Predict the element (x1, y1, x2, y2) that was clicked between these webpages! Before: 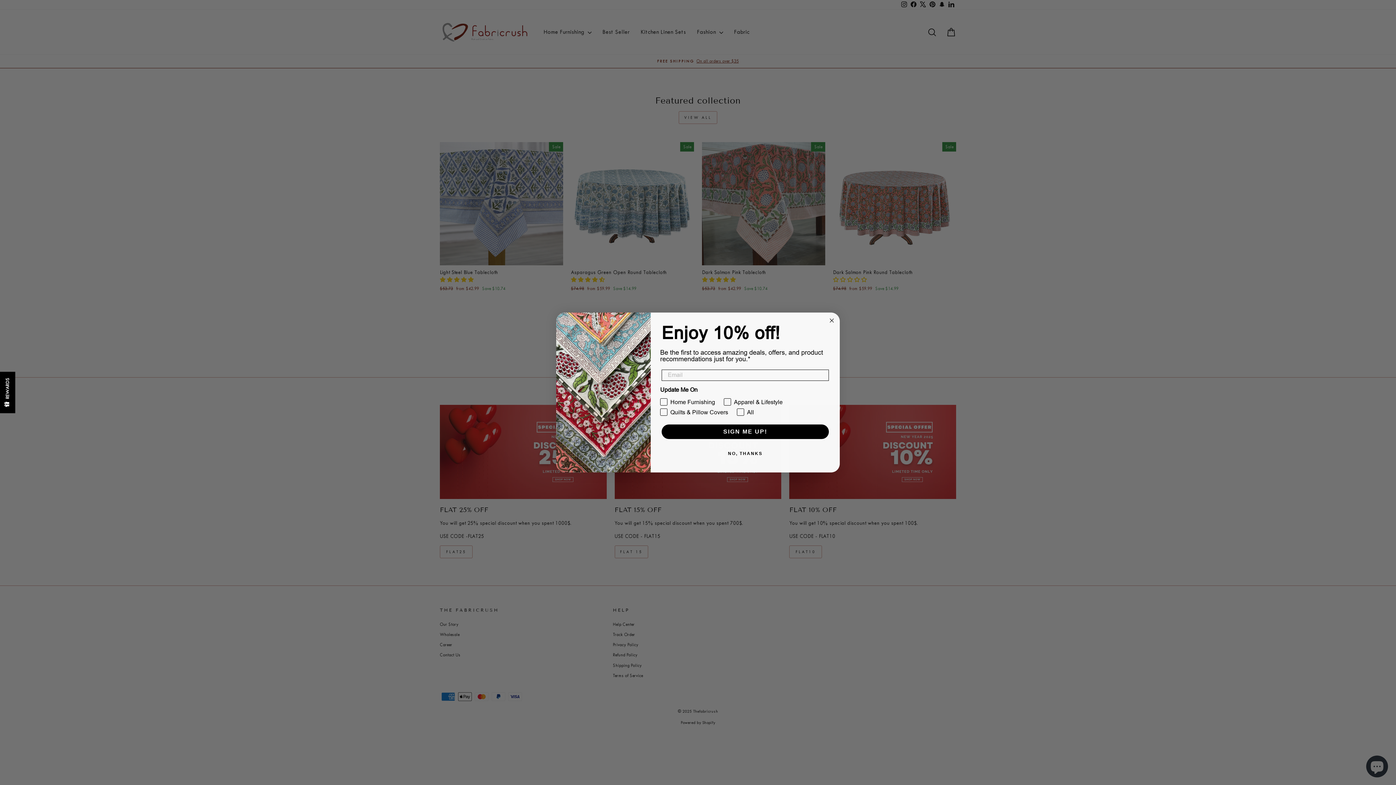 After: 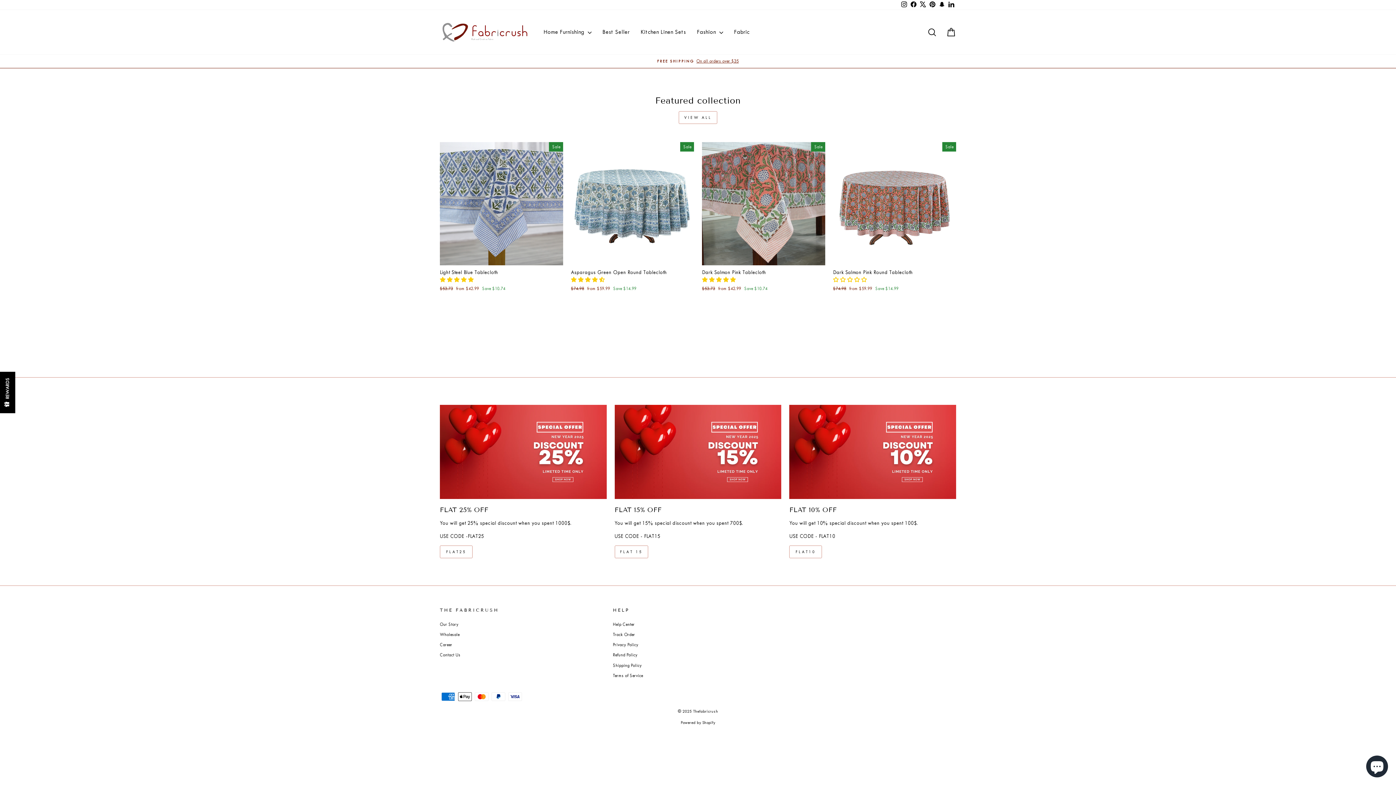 Action: bbox: (827, 316, 836, 325) label: Close dialog